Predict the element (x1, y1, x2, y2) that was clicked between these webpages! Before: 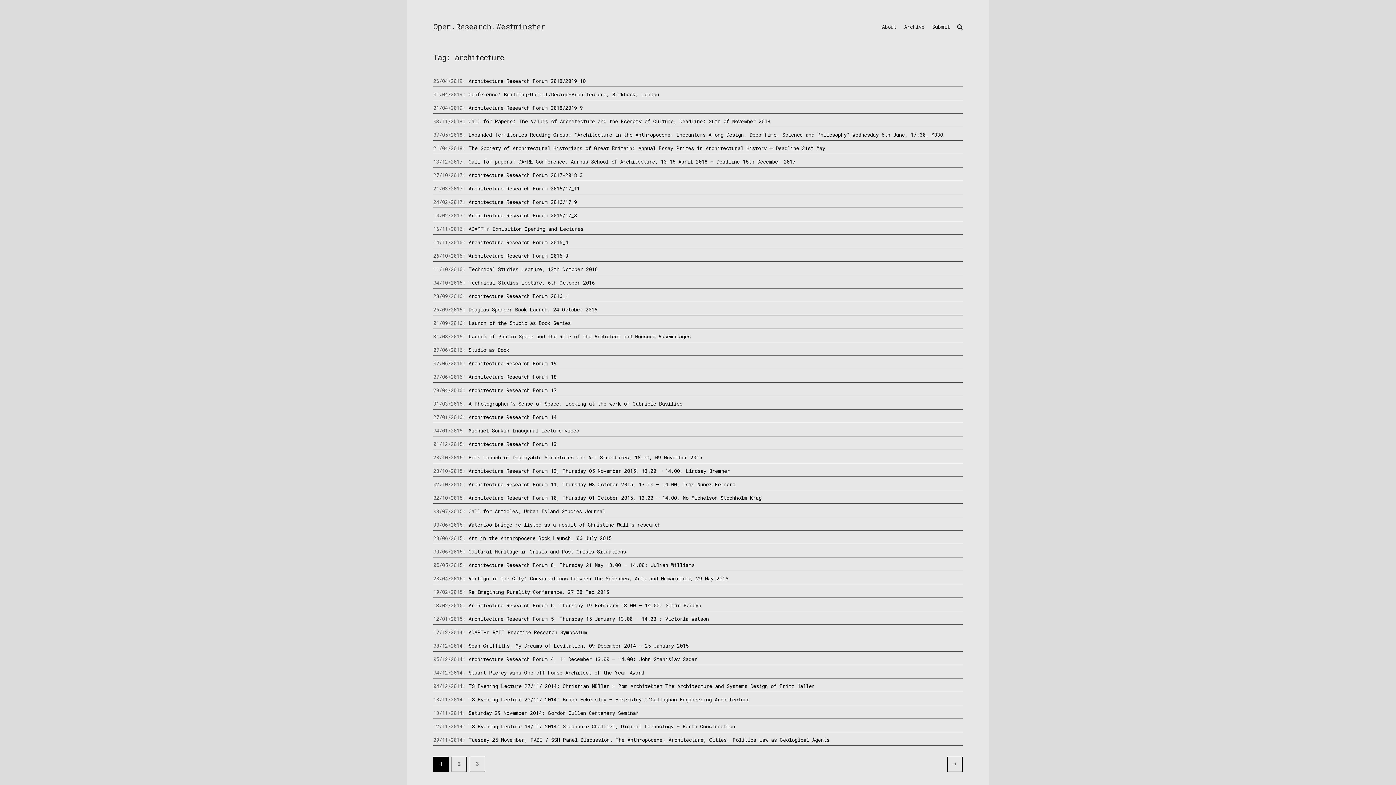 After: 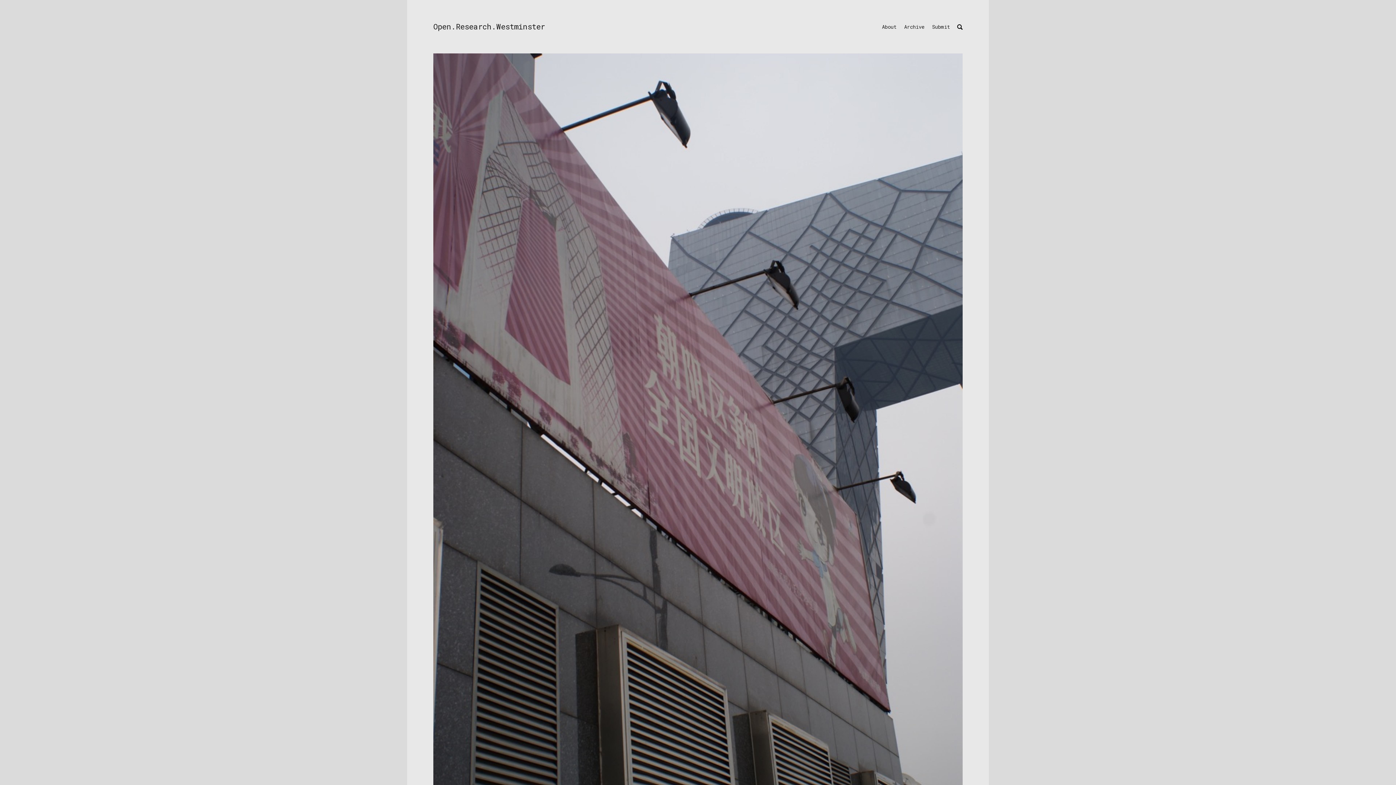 Action: bbox: (468, 440, 556, 447) label: Architecture Research Forum 13